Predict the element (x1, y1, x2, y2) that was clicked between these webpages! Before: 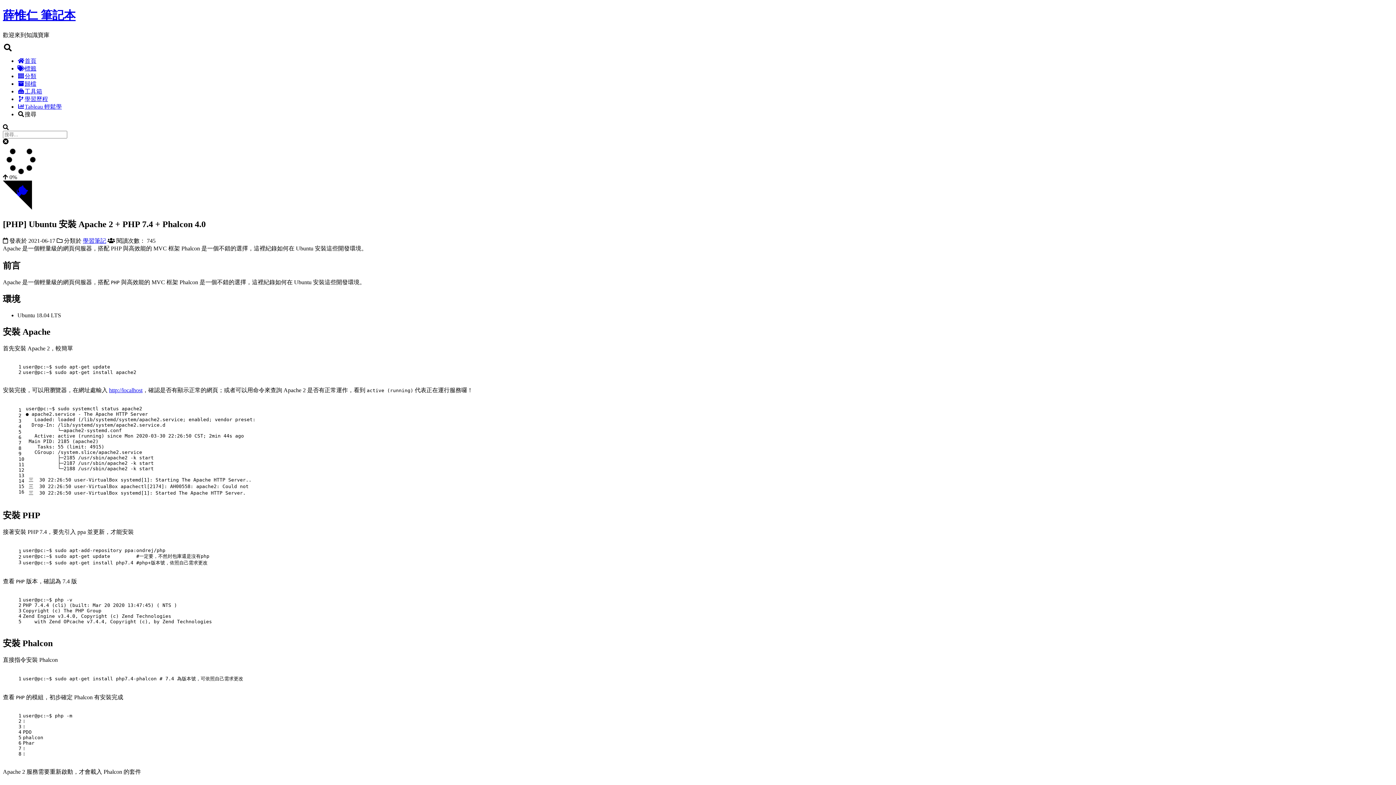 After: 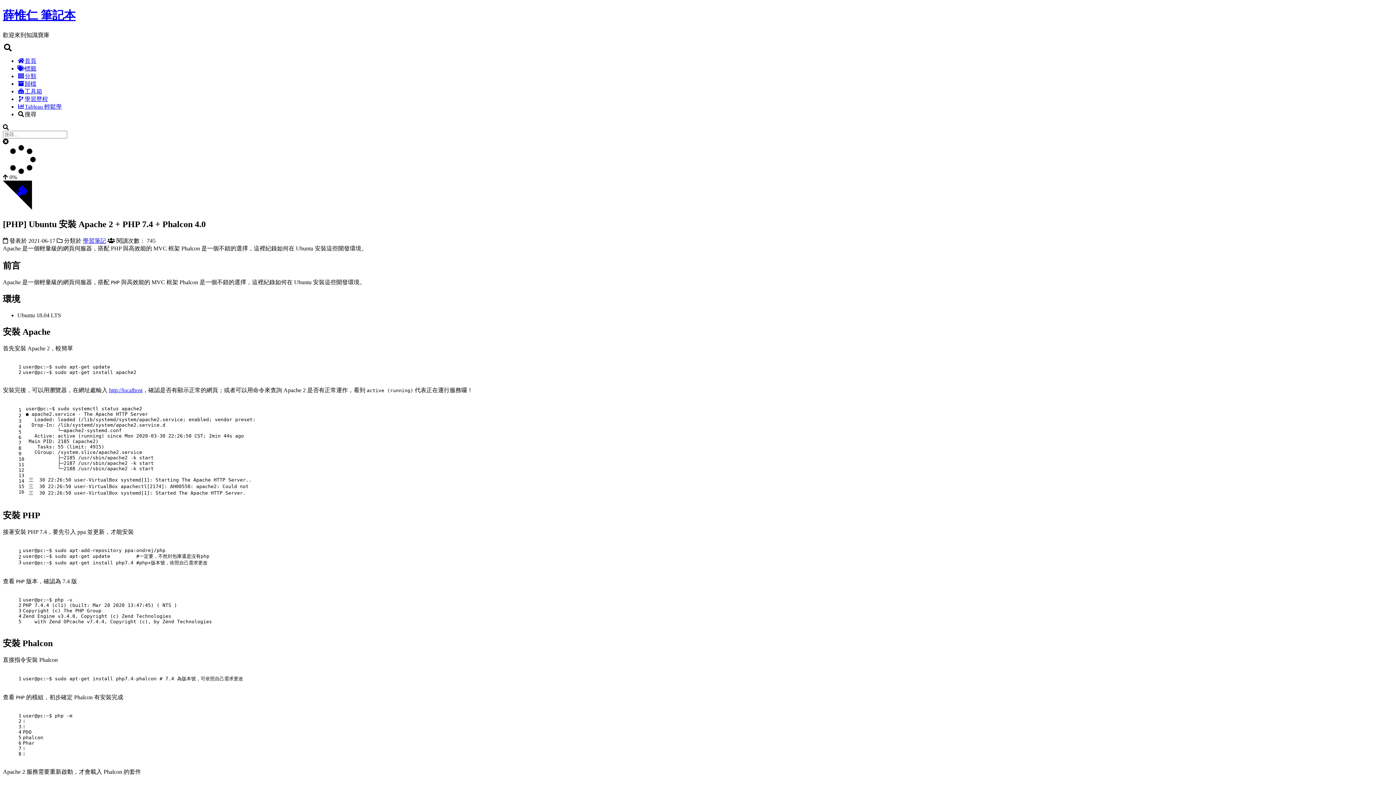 Action: label: 搜尋 bbox: (17, 111, 36, 117)